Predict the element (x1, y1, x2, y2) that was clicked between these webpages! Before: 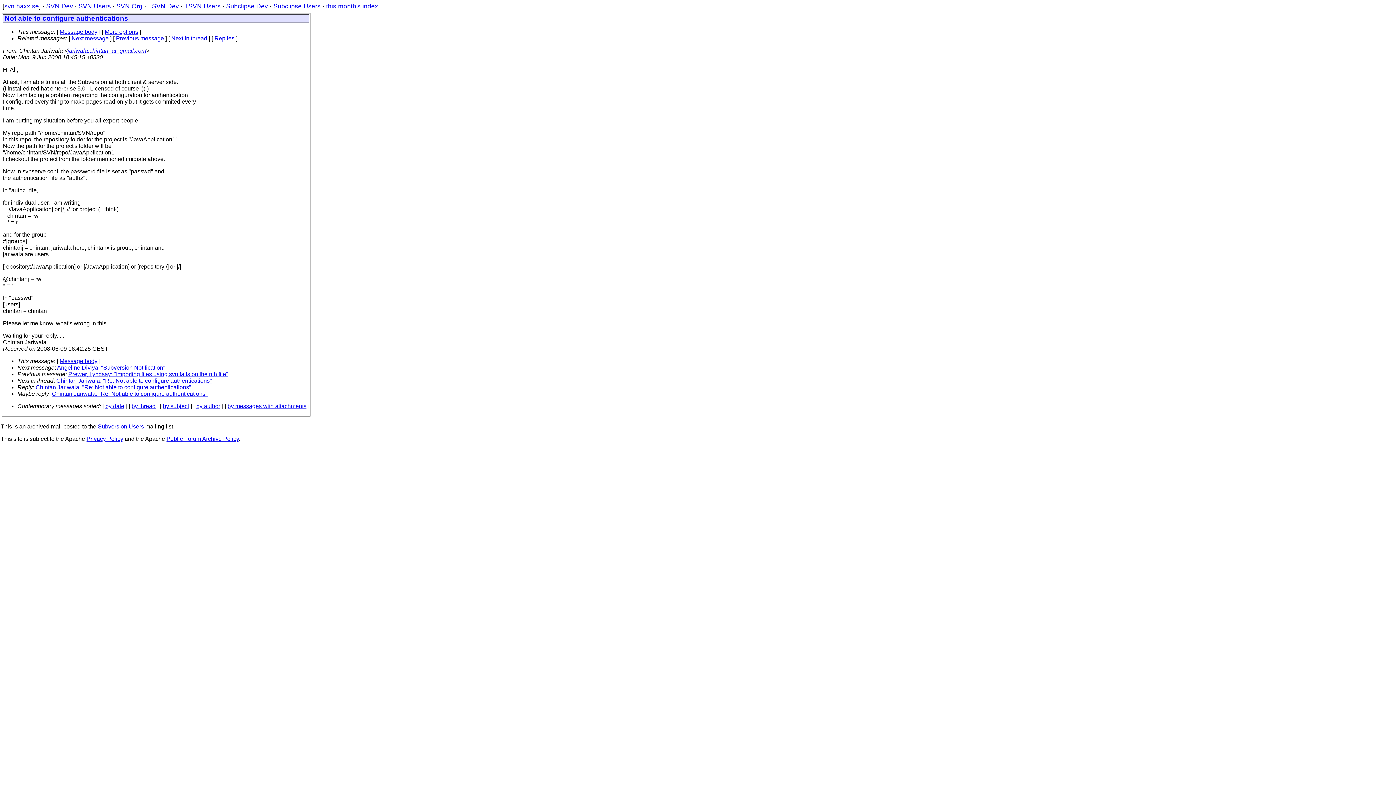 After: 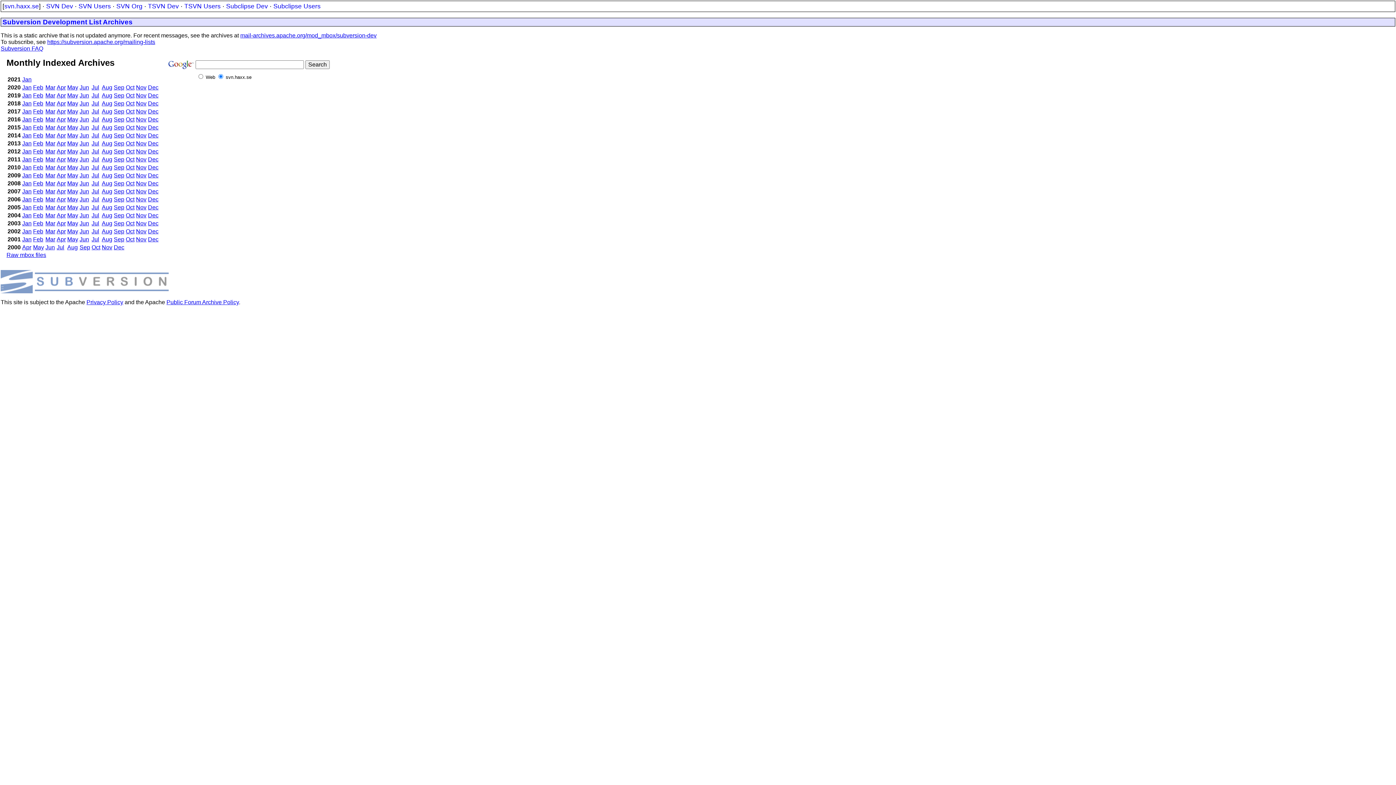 Action: bbox: (46, 2, 73, 9) label: SVN Dev